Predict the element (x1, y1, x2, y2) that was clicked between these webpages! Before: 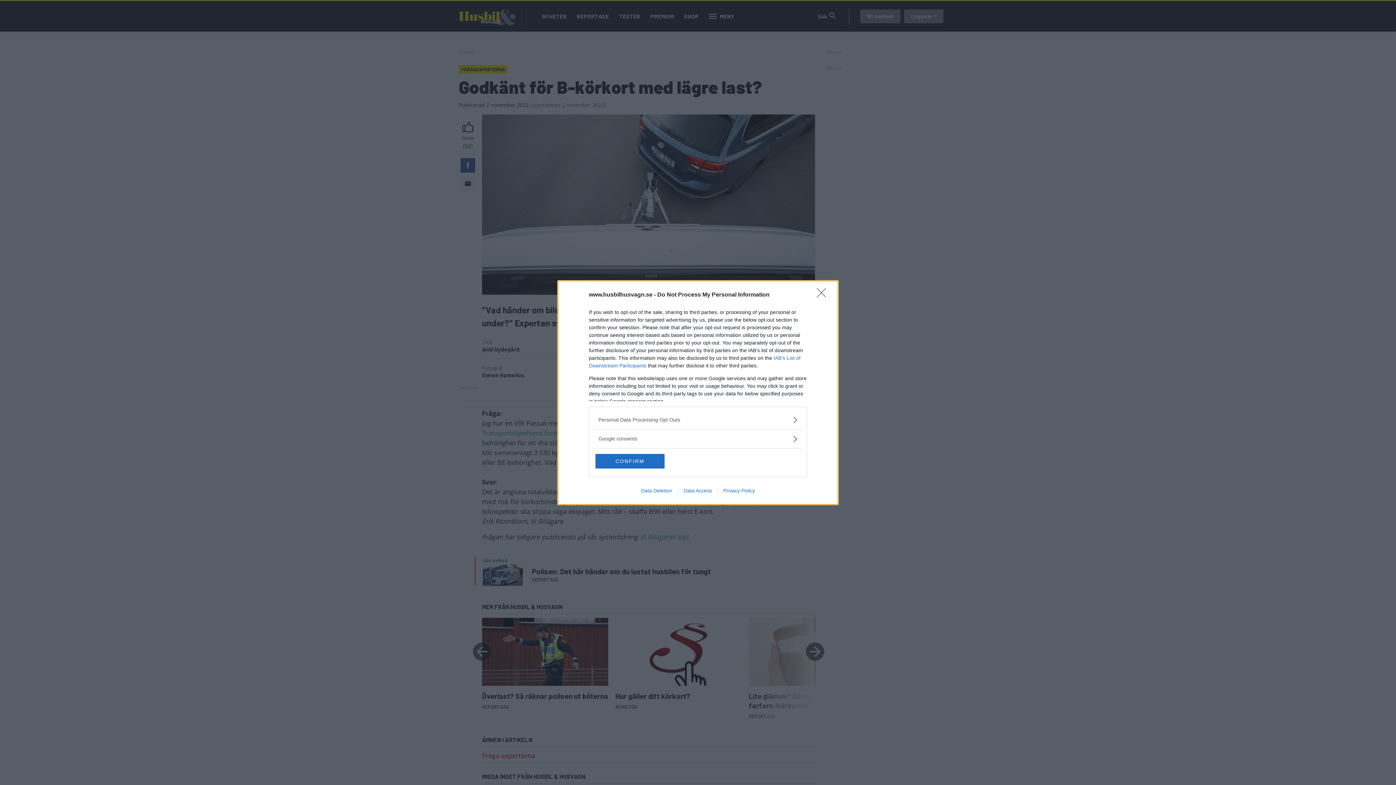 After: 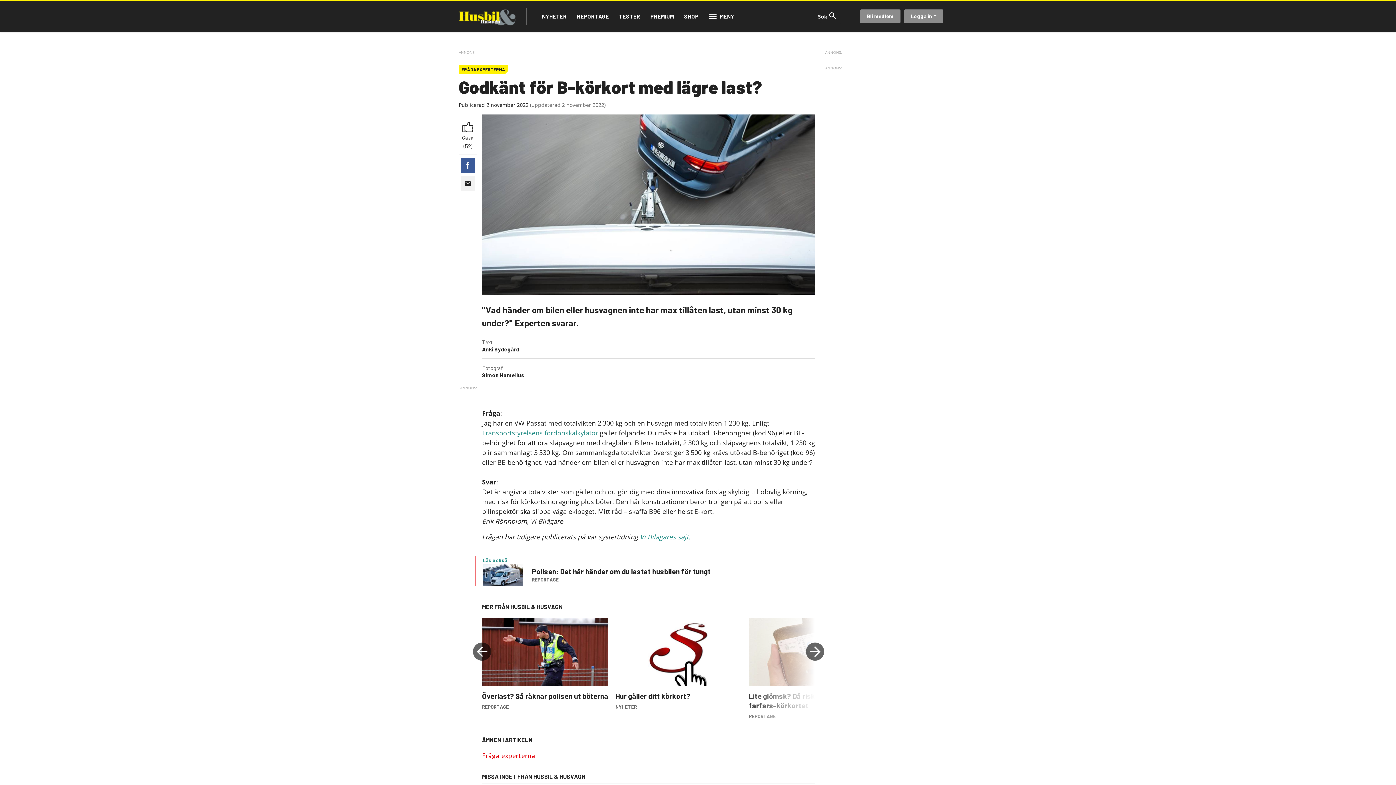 Action: label: Close bbox: (817, 288, 830, 302)